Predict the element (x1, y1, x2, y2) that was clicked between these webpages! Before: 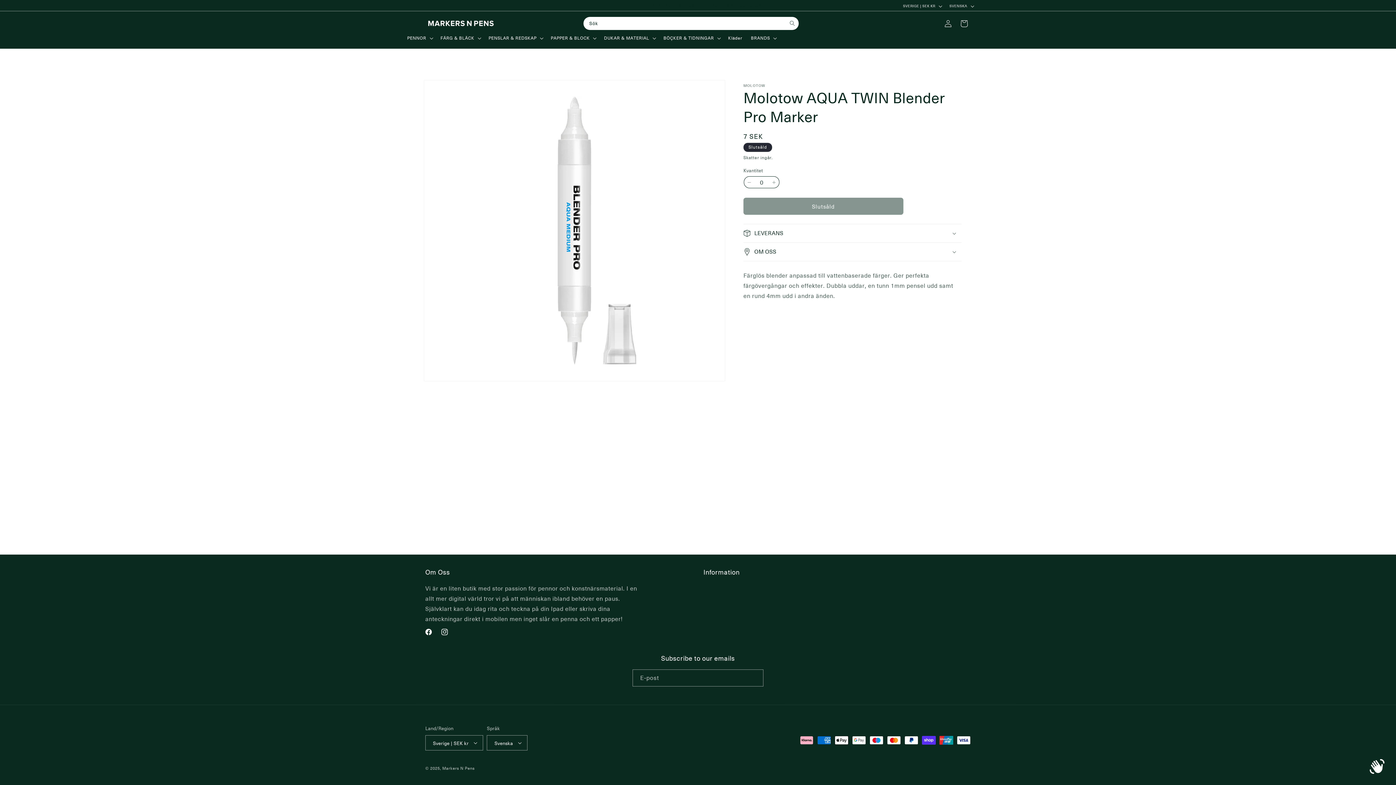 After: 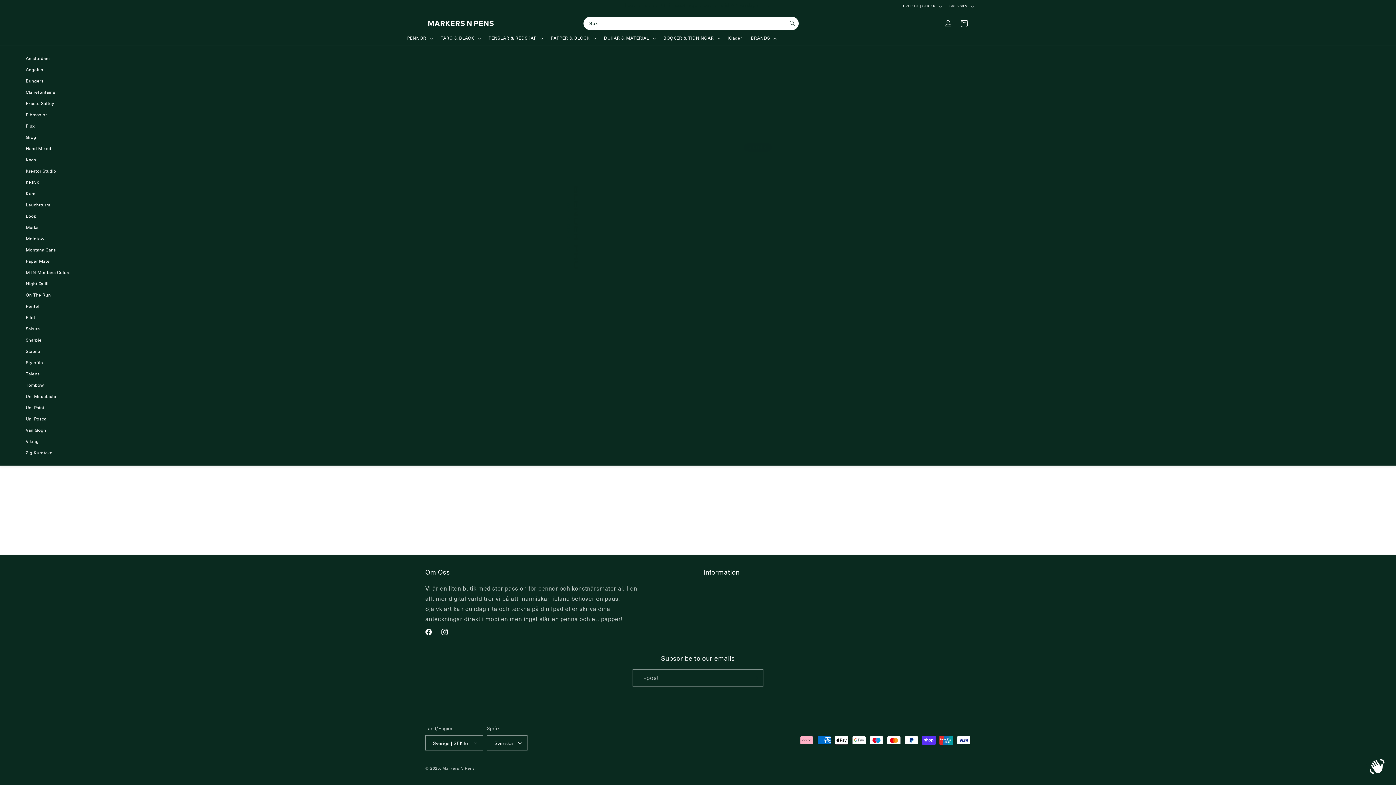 Action: label: BRANDS bbox: (746, 30, 780, 45)